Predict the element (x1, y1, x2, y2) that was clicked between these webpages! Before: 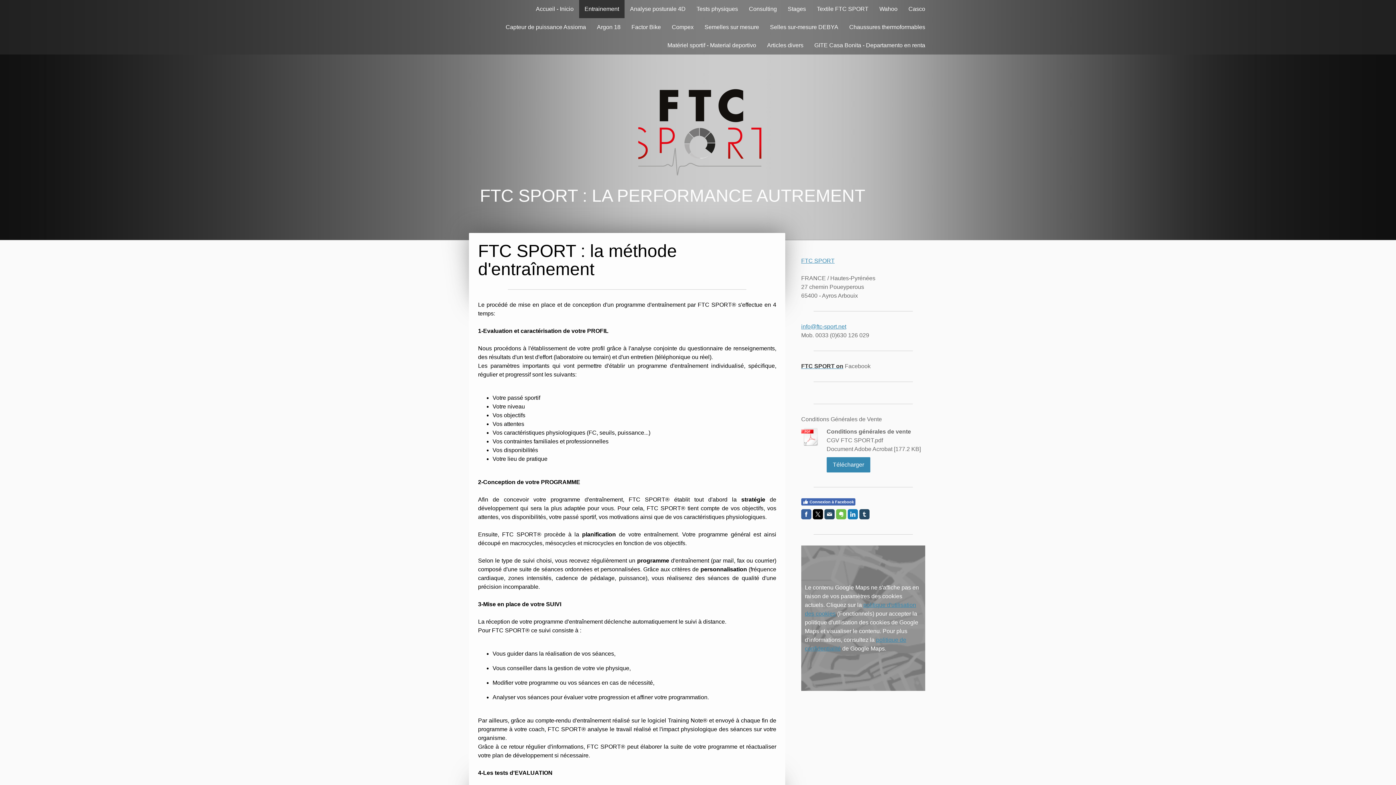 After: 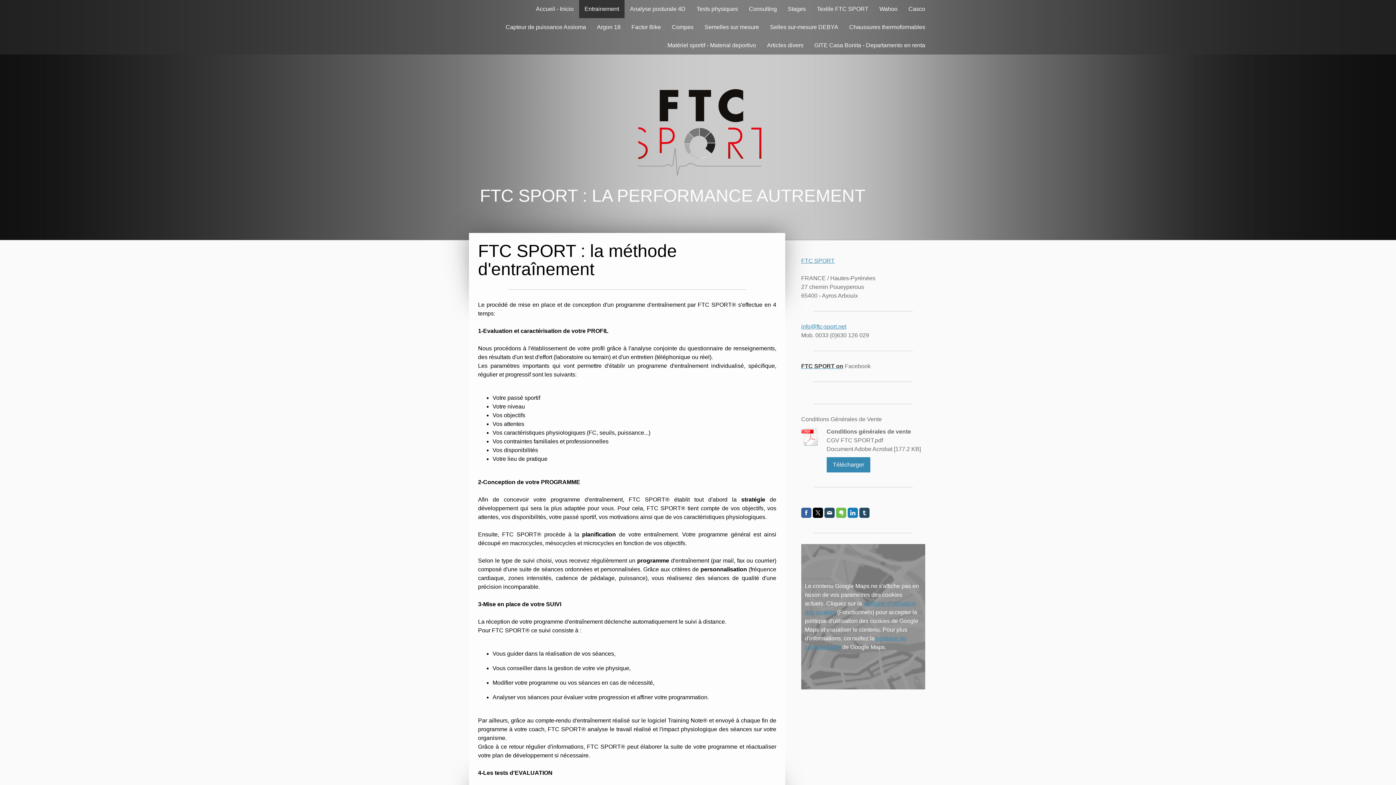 Action: bbox: (801, 498, 855, 505) label: Connexion à Facebook